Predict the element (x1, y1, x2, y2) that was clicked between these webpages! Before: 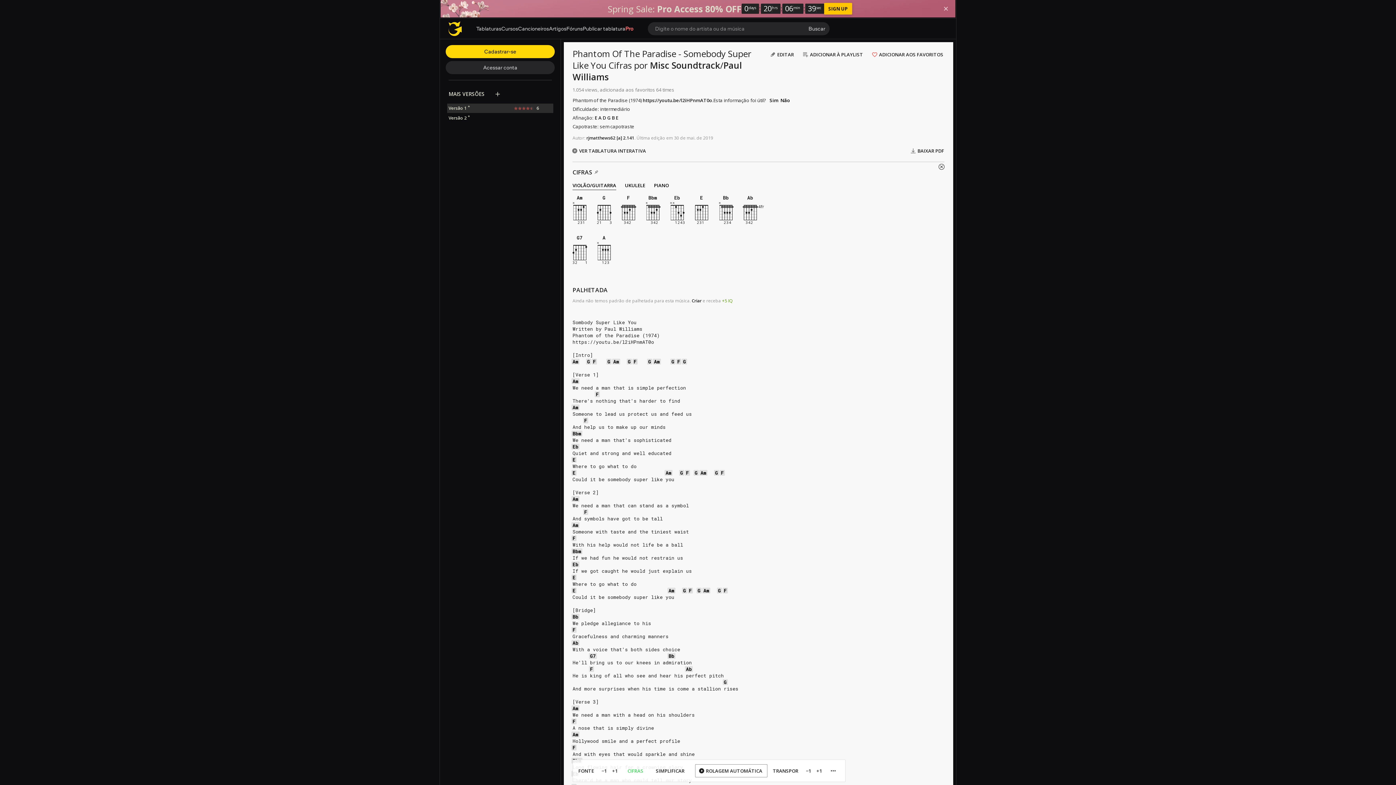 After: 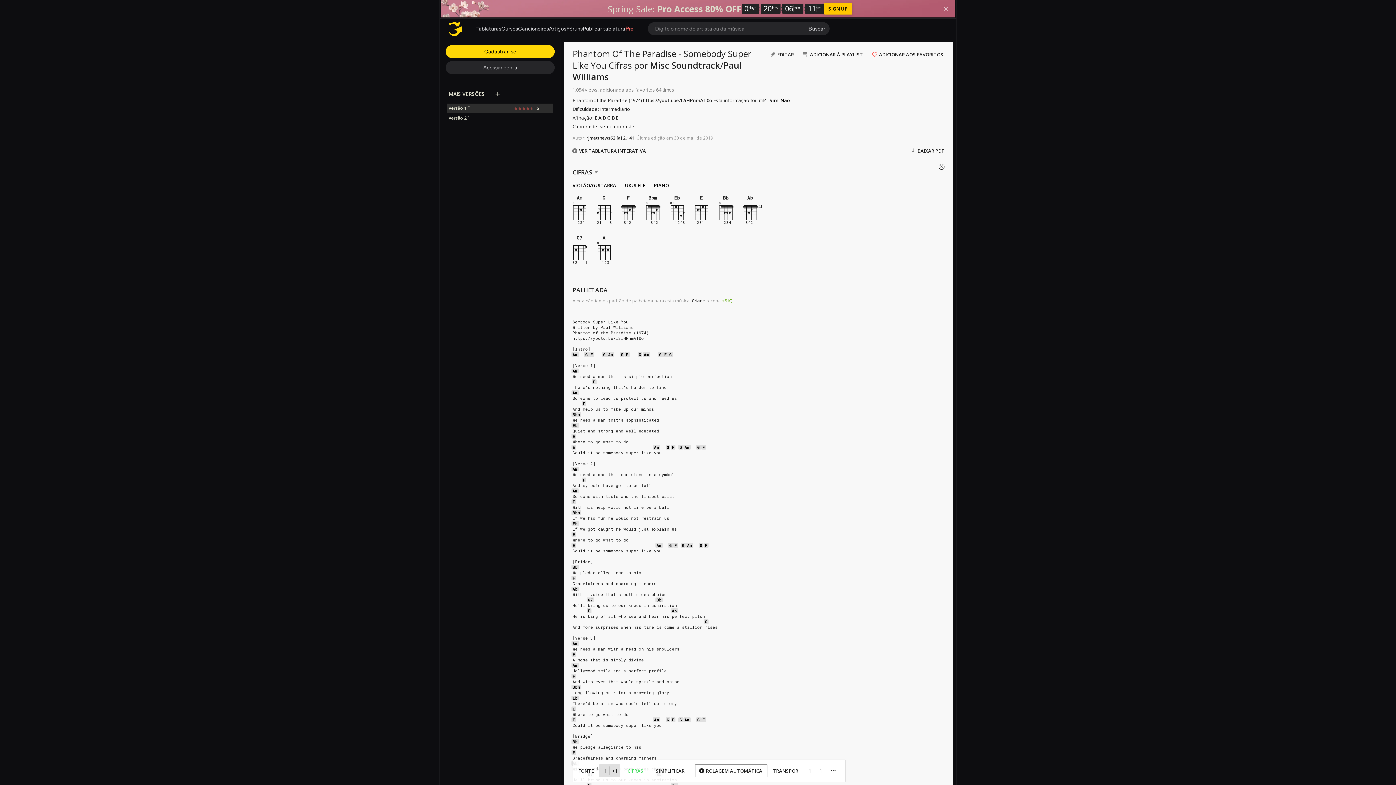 Action: label: −1 bbox: (599, 764, 609, 777)